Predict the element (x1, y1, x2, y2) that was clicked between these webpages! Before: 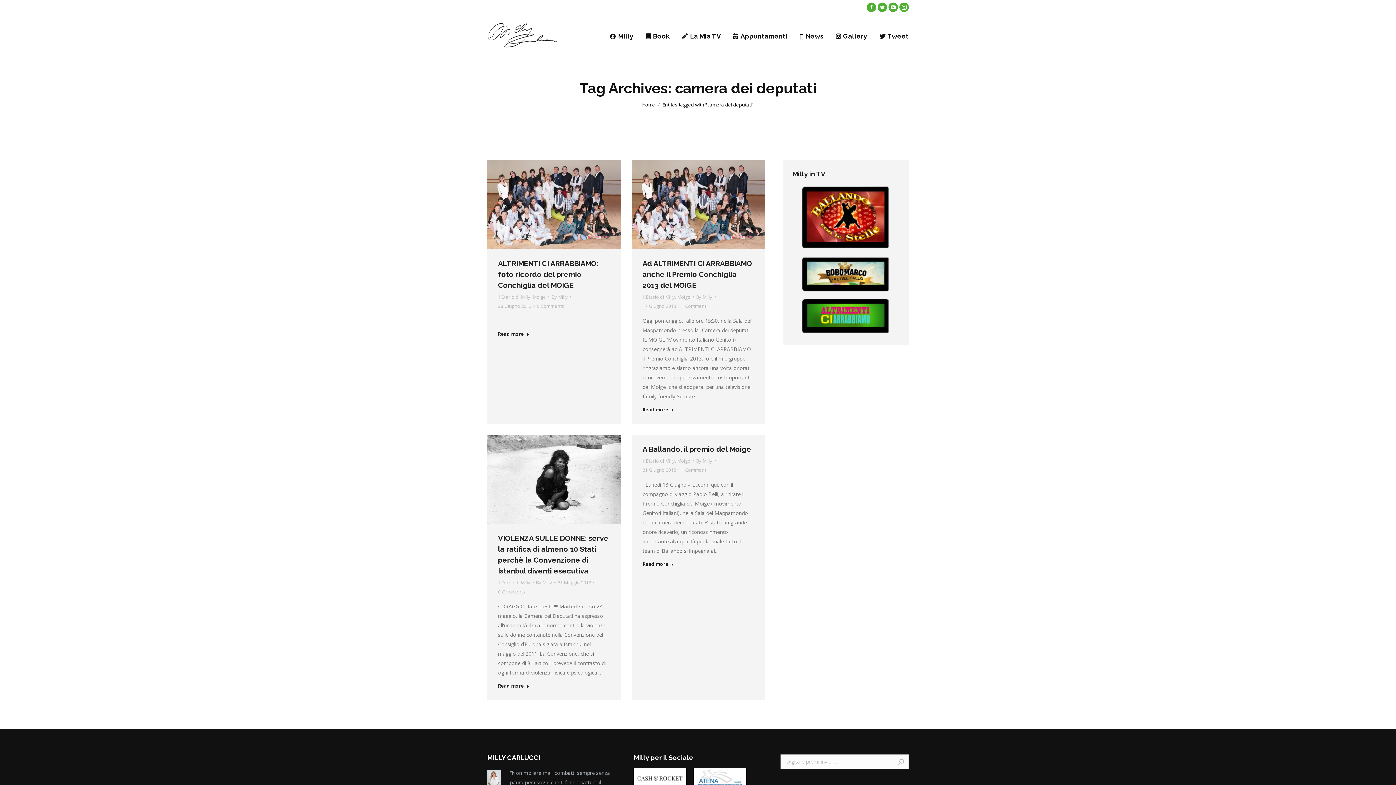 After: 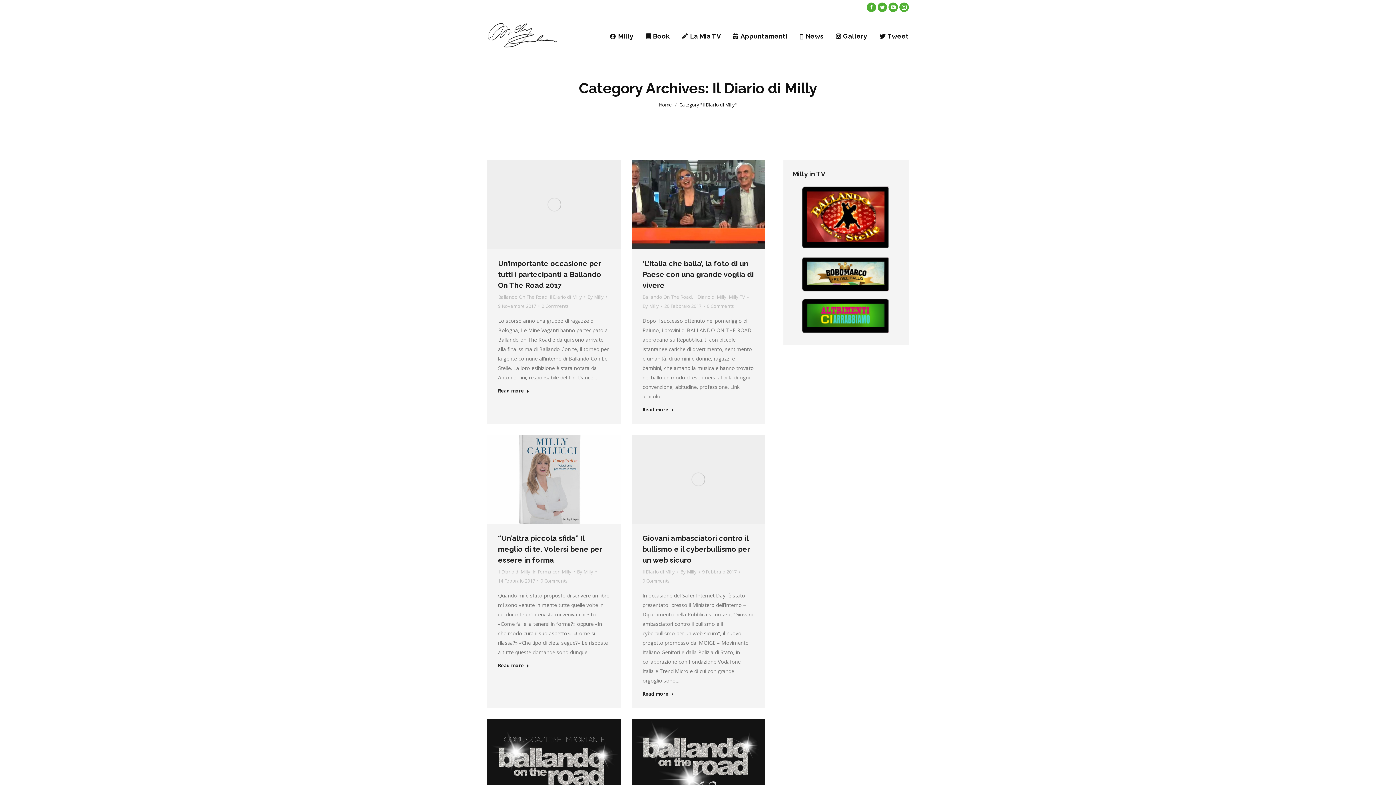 Action: bbox: (642, 292, 675, 301) label: Il Diario di Milly